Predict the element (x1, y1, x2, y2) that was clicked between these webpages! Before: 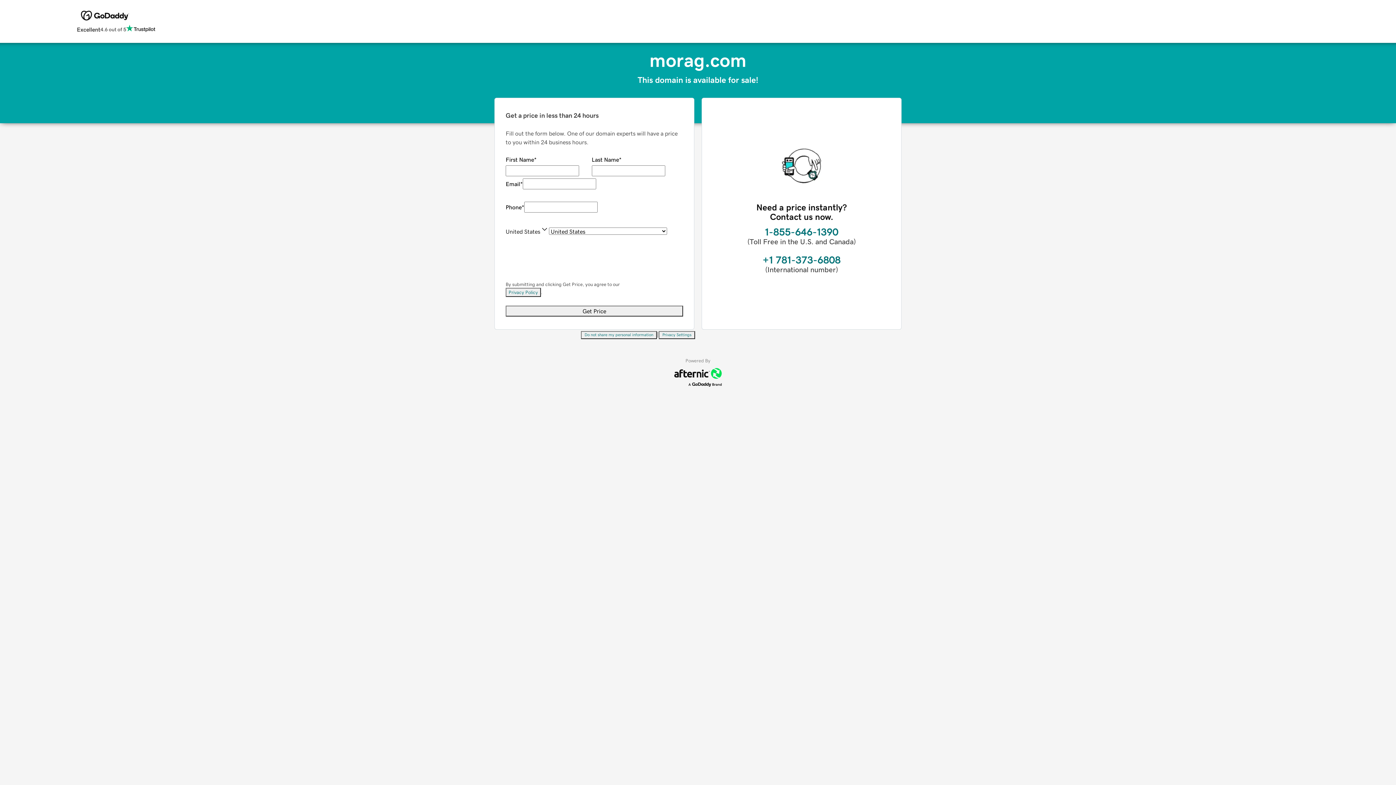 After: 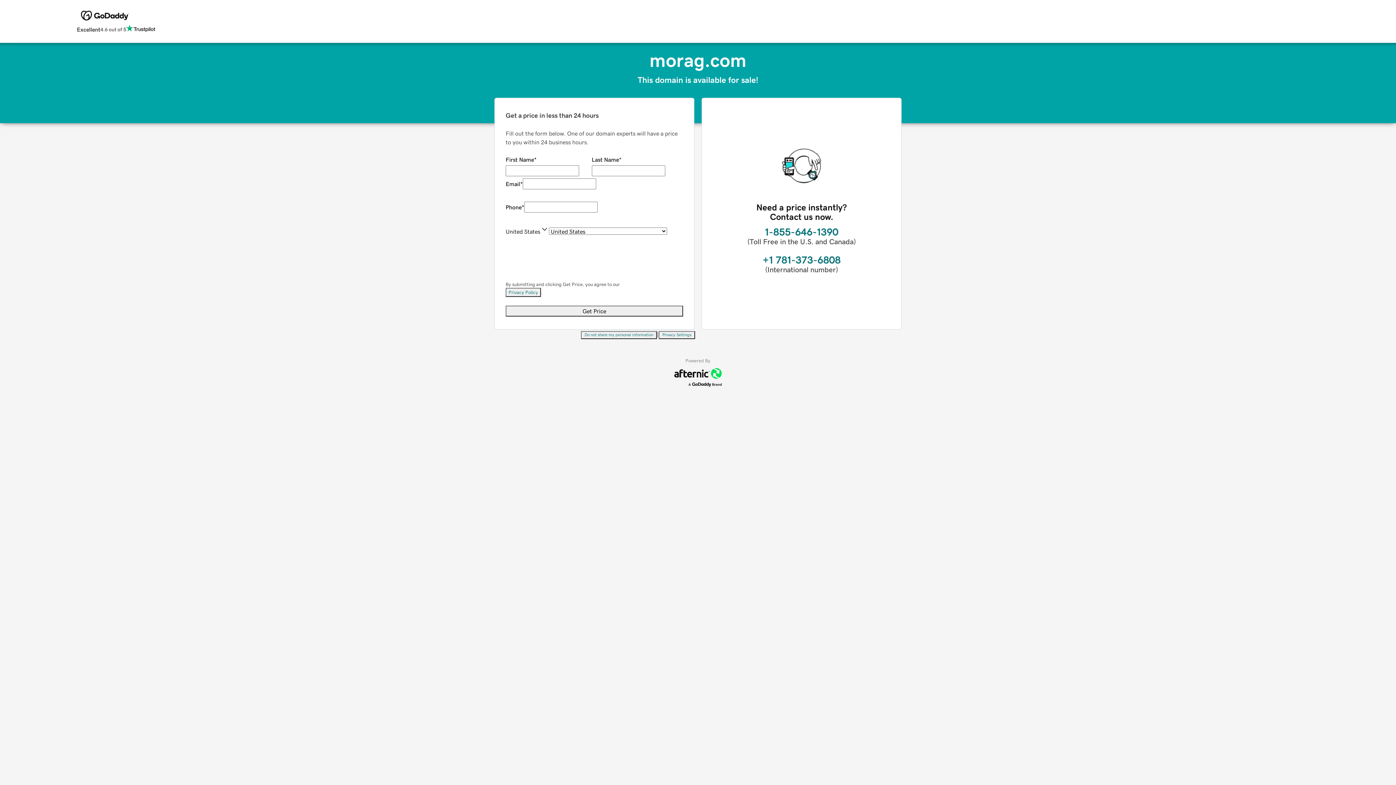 Action: label: Privacy Policy bbox: (505, 288, 541, 297)